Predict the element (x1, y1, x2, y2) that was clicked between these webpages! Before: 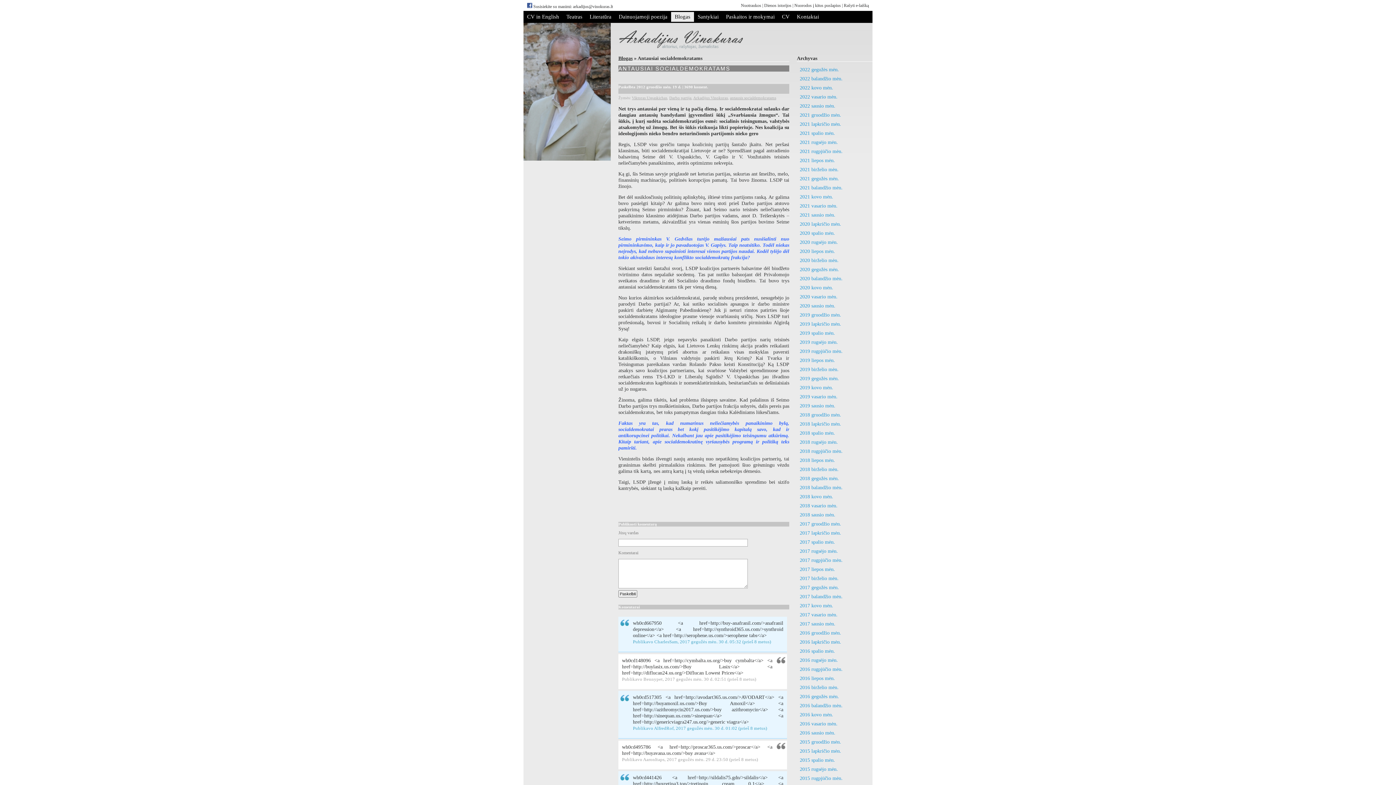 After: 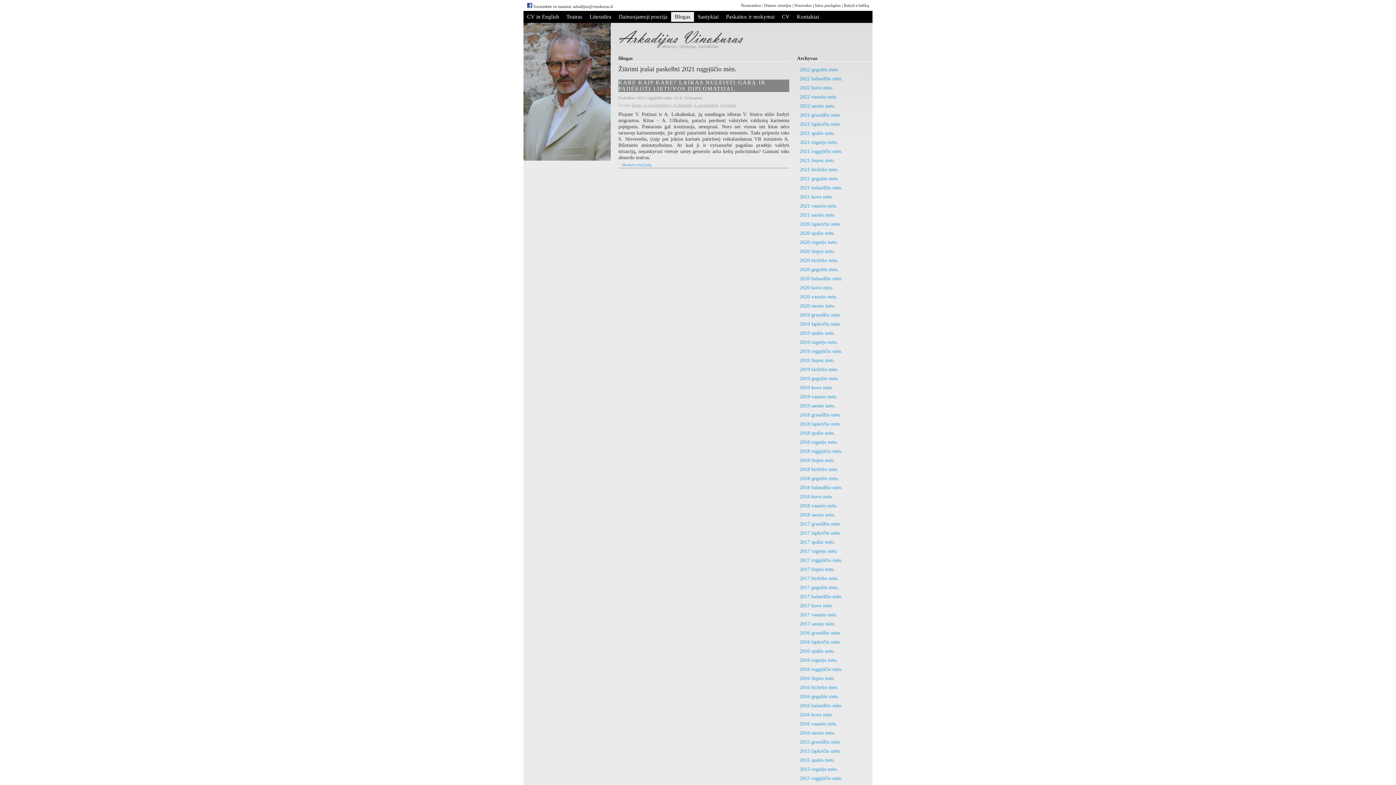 Action: label: 2021 rugpjūčio mėn. bbox: (800, 148, 842, 154)